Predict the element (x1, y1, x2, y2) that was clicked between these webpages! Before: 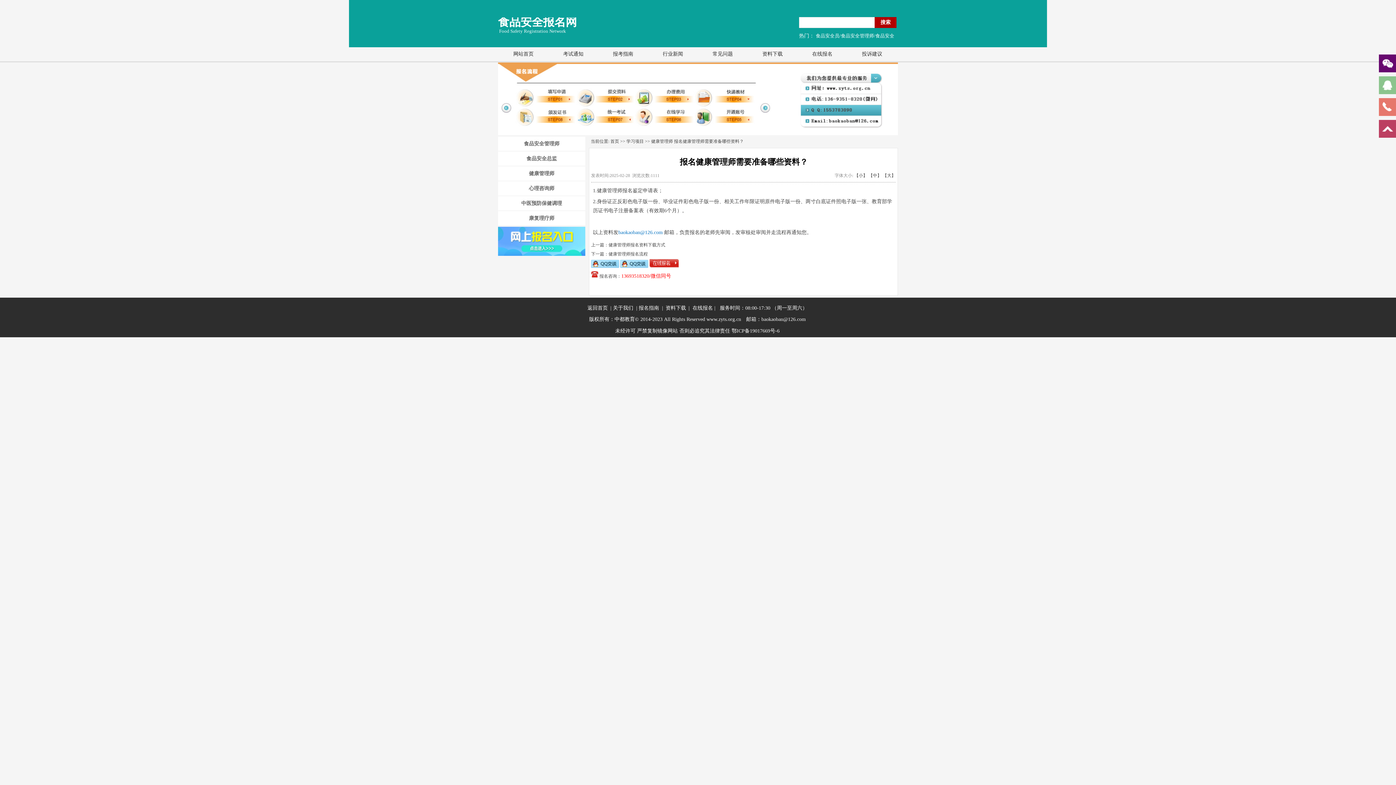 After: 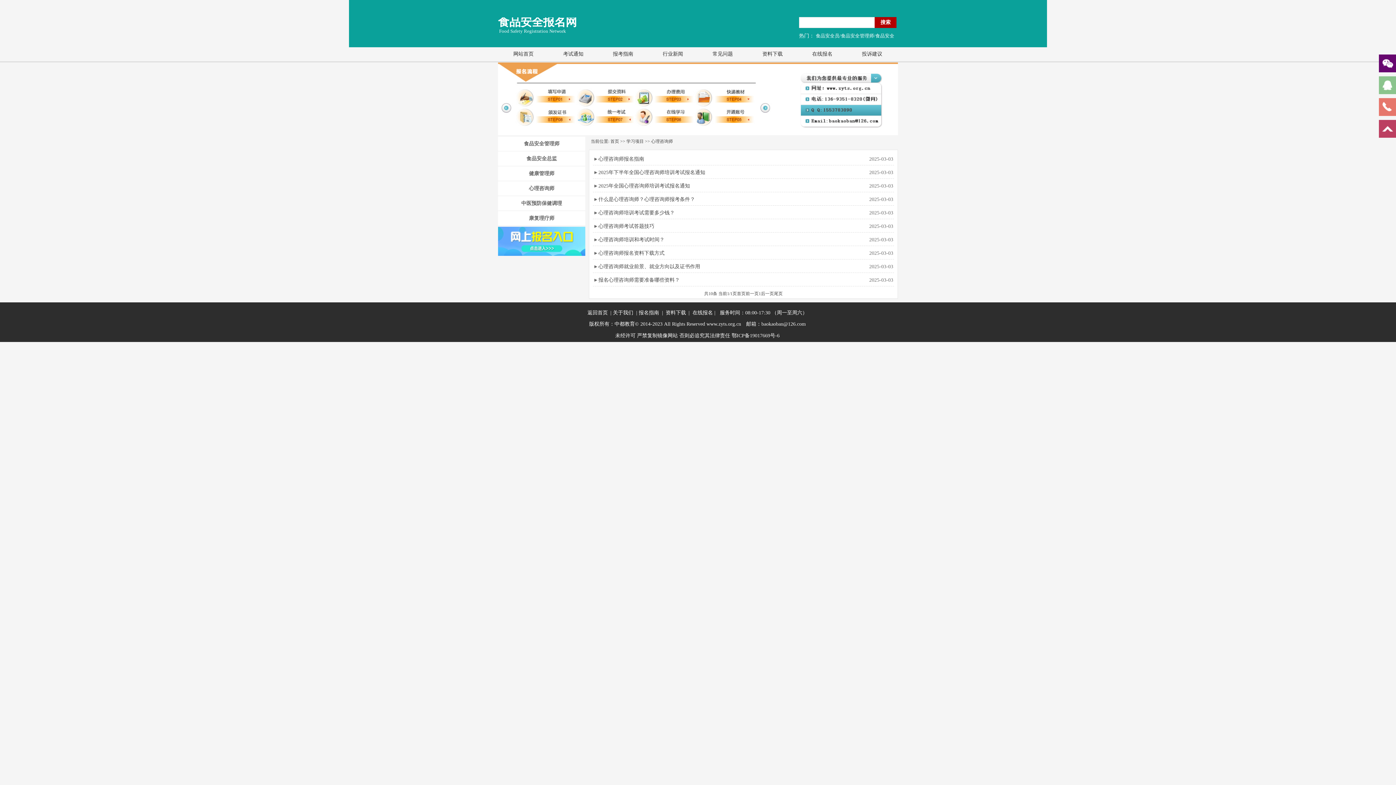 Action: label: 心理咨询师 bbox: (498, 181, 585, 195)